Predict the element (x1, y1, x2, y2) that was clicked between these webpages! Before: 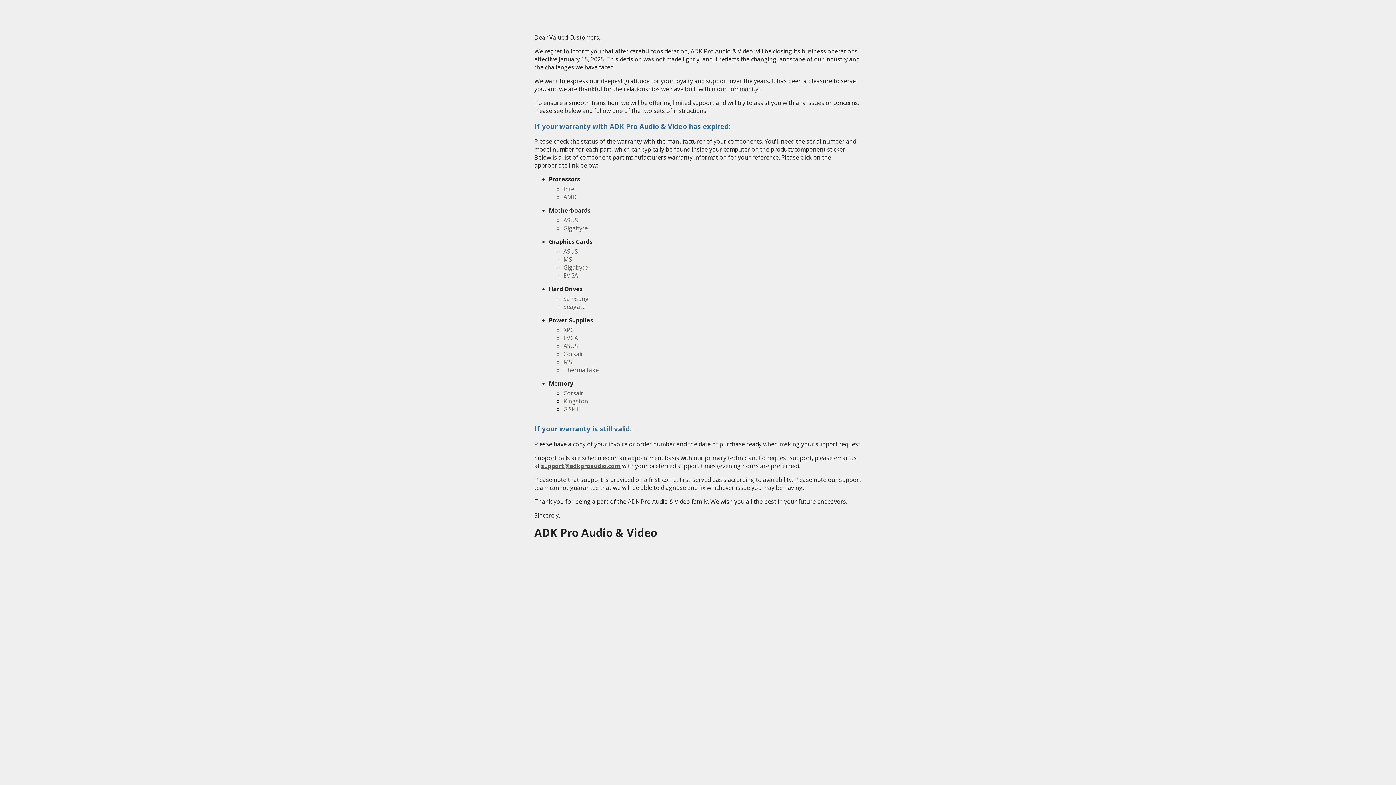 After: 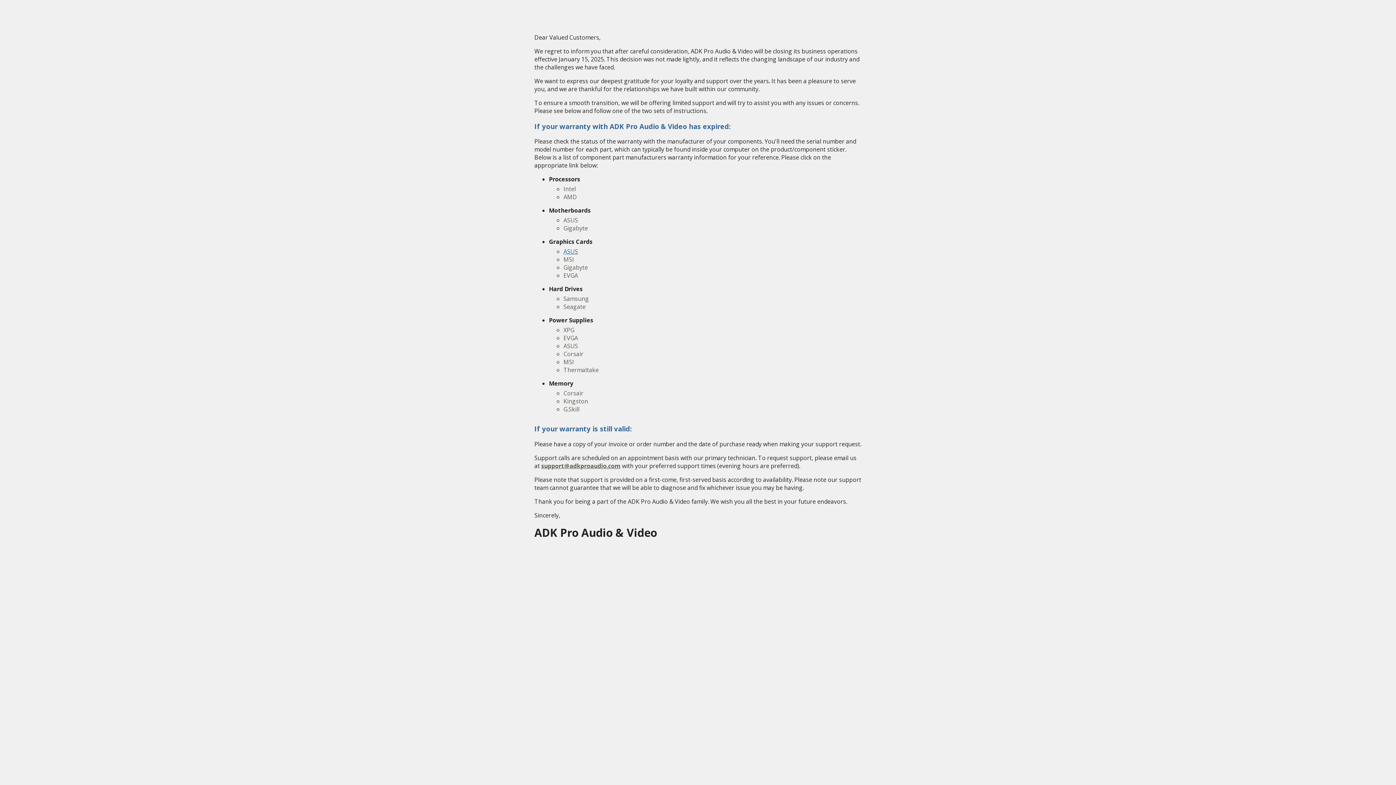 Action: bbox: (563, 247, 578, 255) label: ASUS